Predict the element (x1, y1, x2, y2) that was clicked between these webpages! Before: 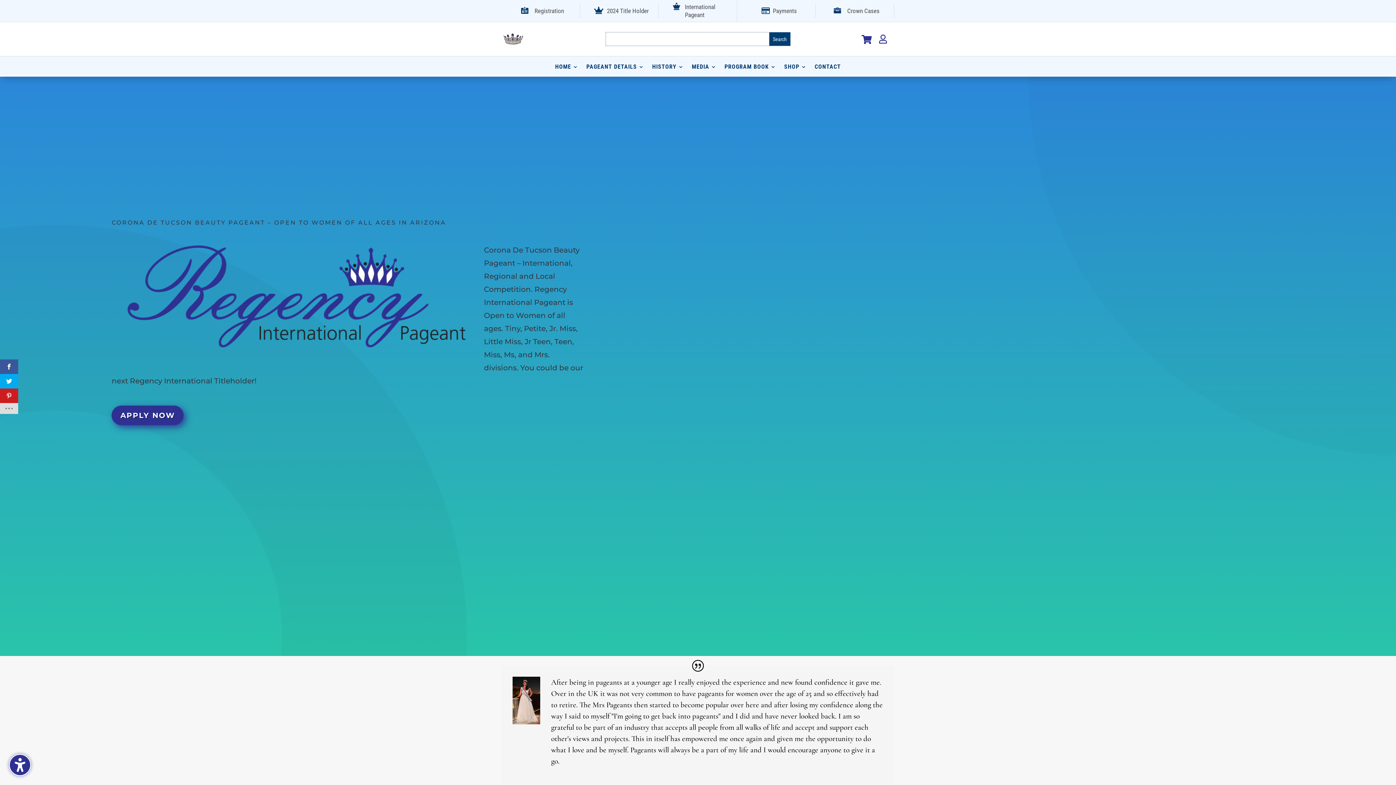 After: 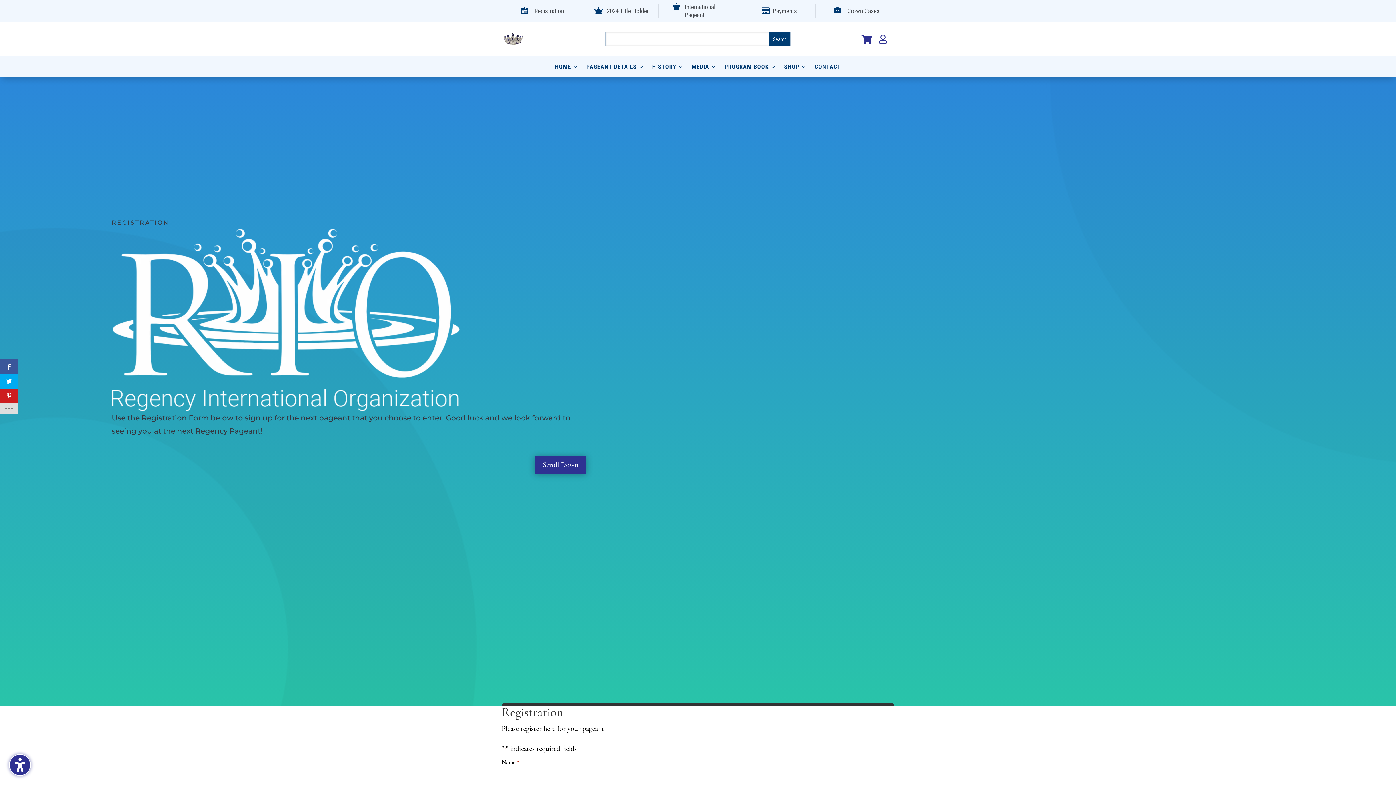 Action: label: APPLY NOW bbox: (111, 405, 183, 425)